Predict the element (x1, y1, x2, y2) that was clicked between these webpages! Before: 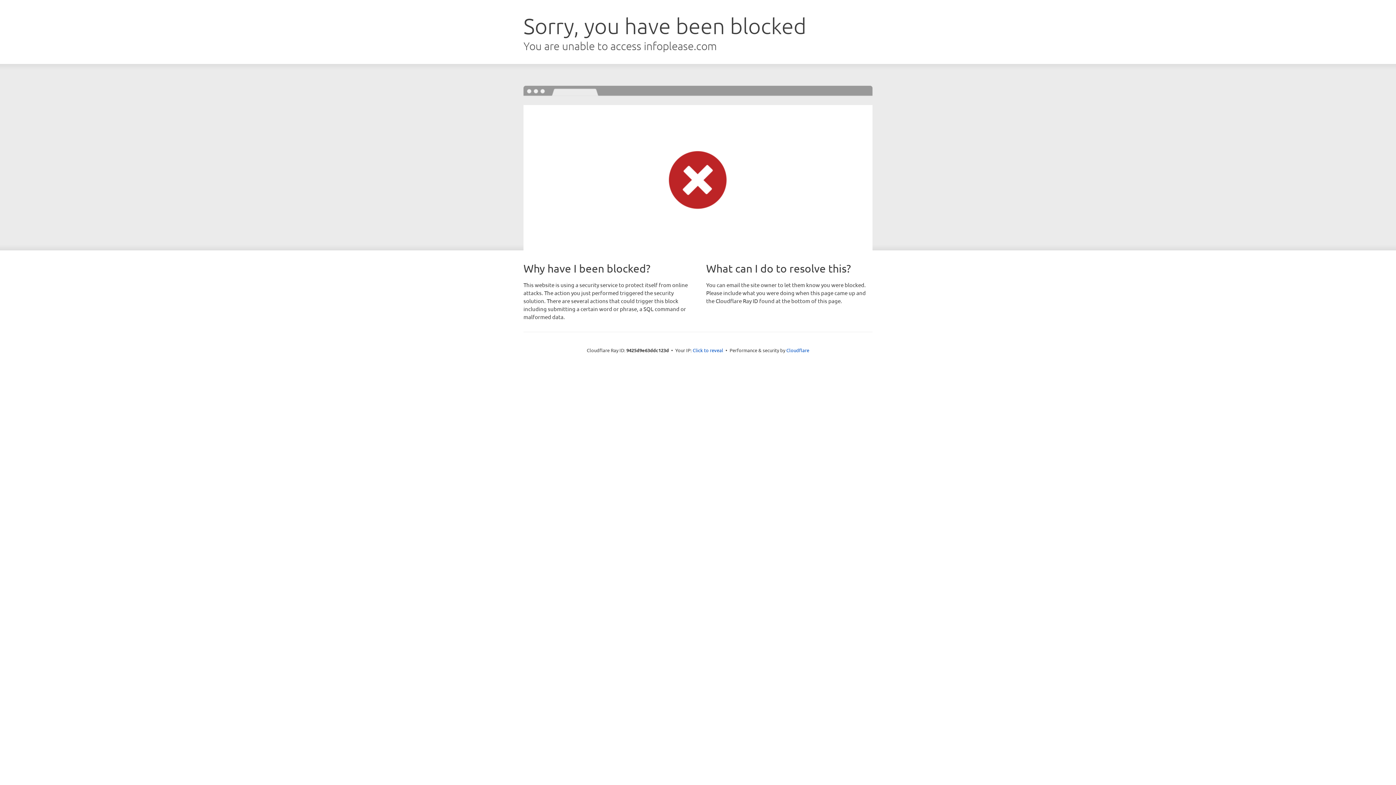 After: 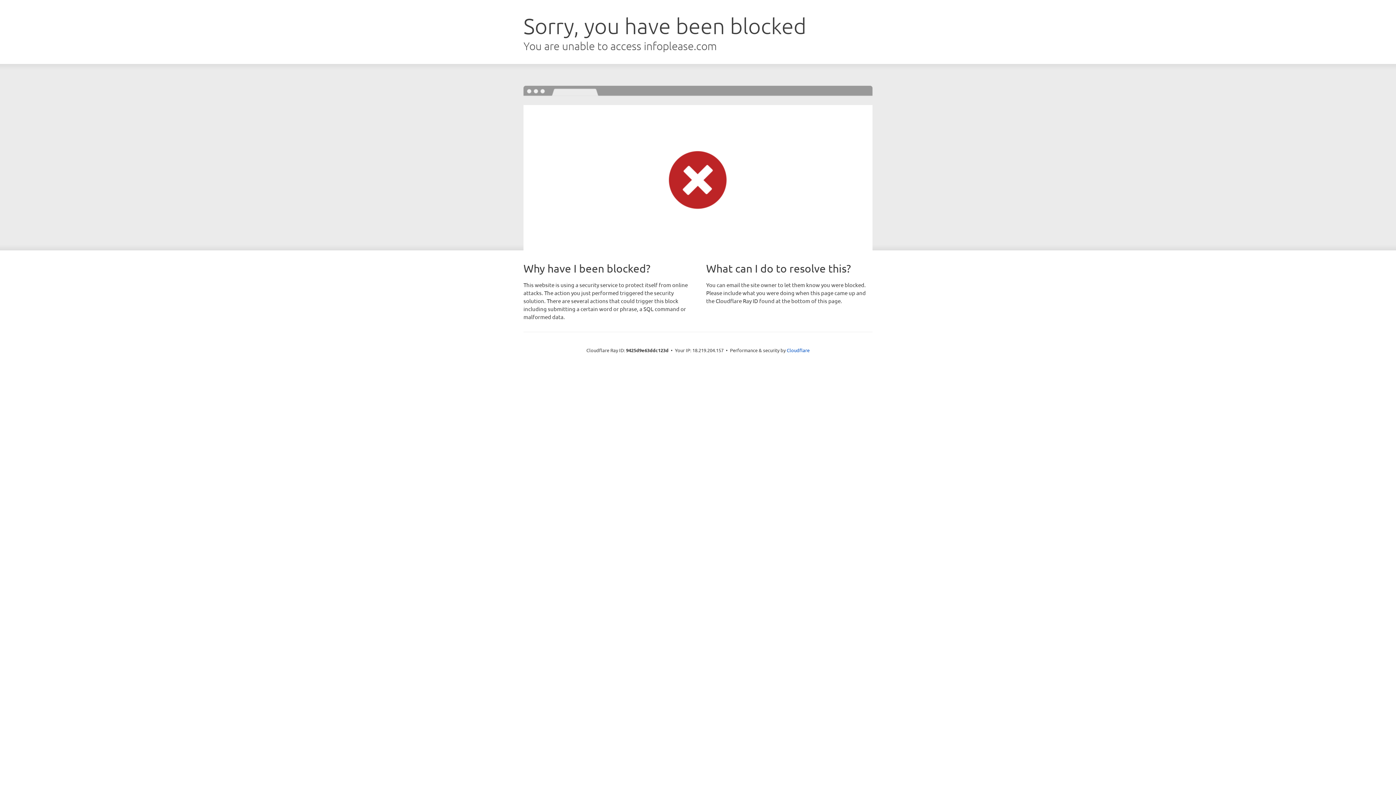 Action: label: Click to reveal bbox: (692, 346, 723, 353)